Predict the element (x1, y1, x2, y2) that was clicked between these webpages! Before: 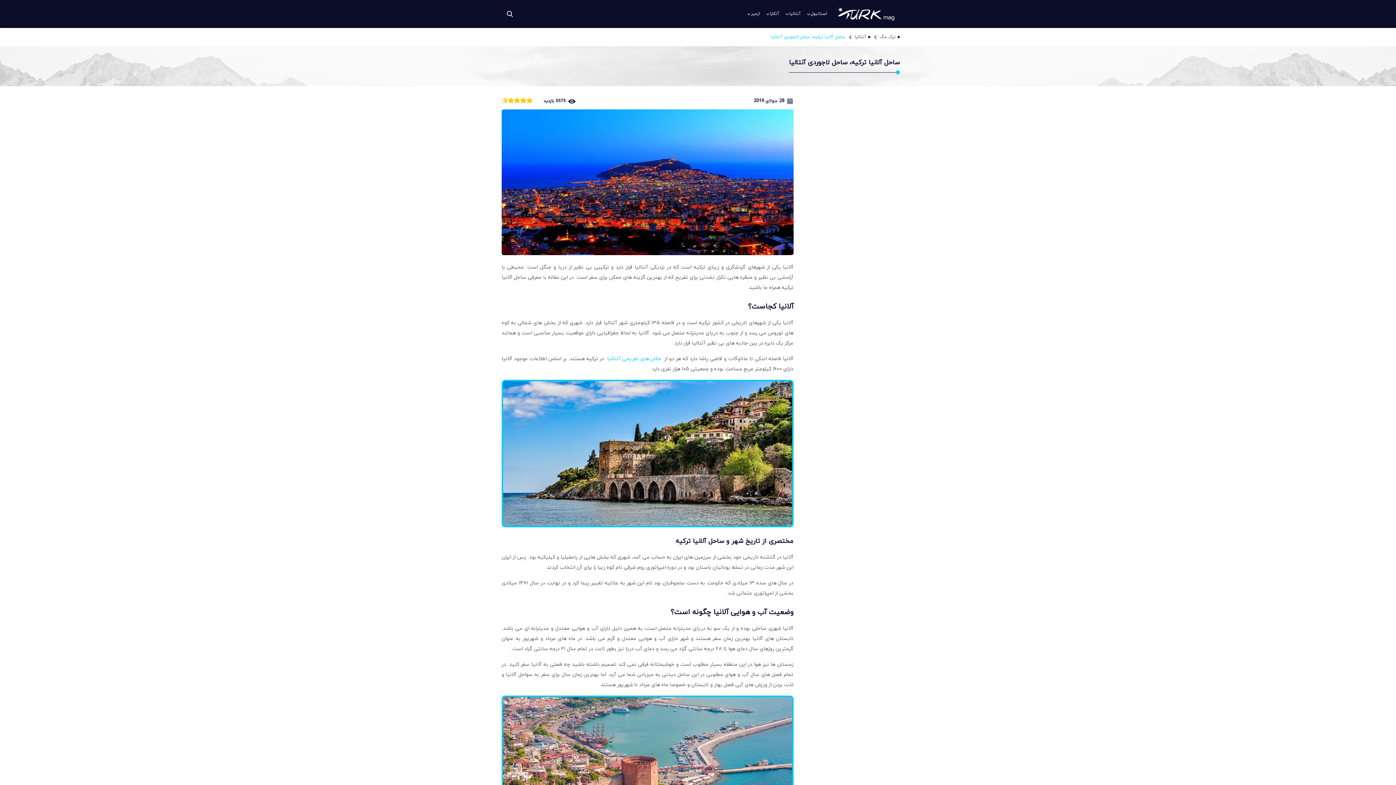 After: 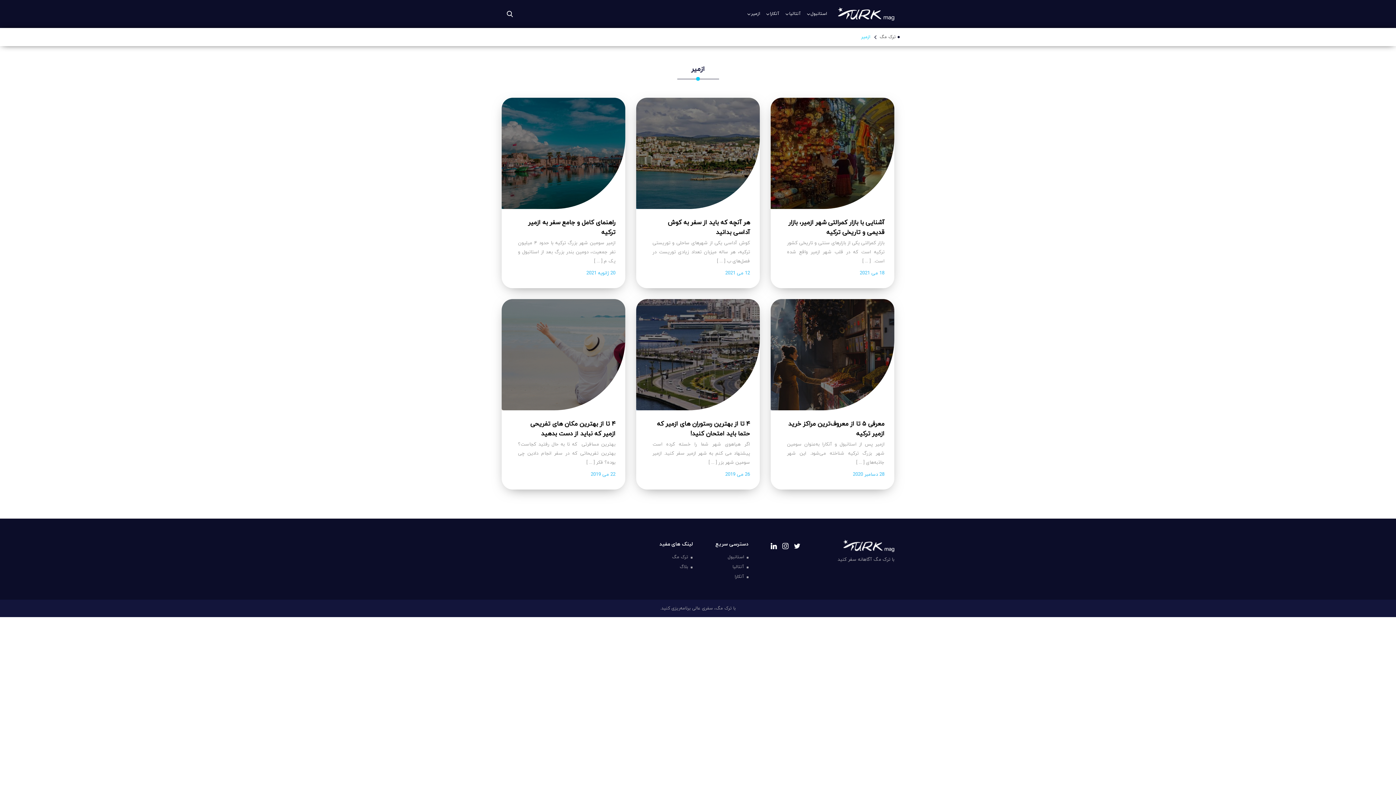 Action: bbox: (751, 10, 760, 17) label: ازمیر